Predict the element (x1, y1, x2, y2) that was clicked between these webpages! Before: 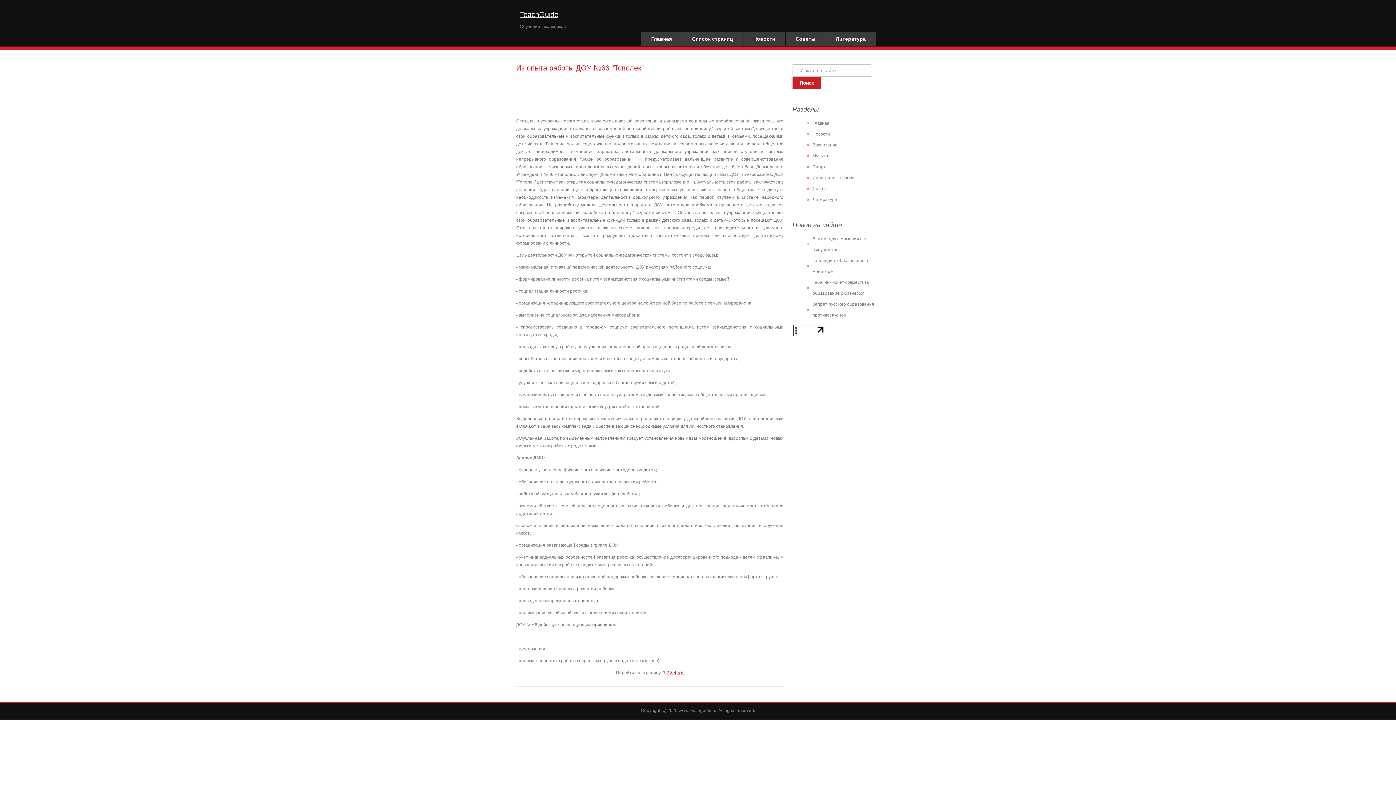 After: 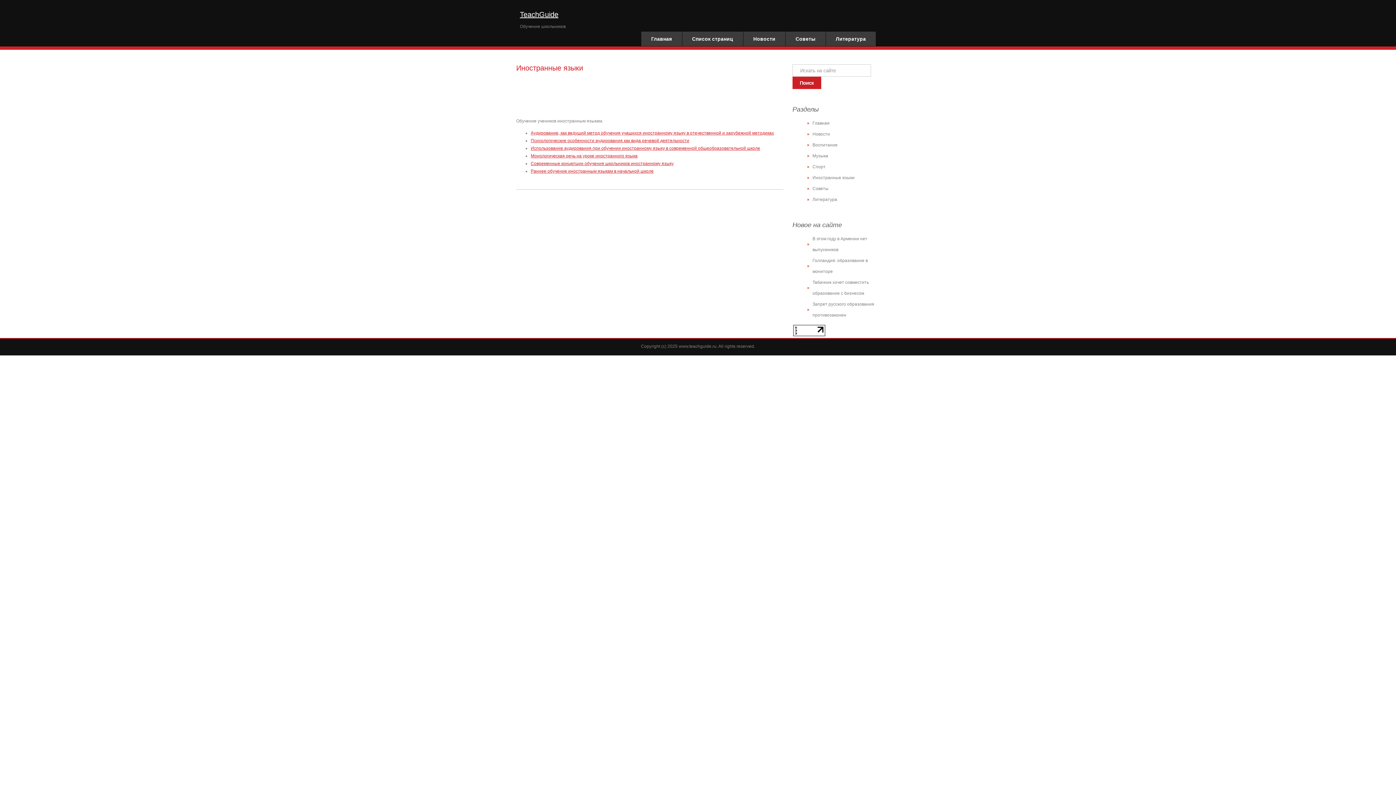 Action: label: Иностранные языки bbox: (812, 175, 854, 180)